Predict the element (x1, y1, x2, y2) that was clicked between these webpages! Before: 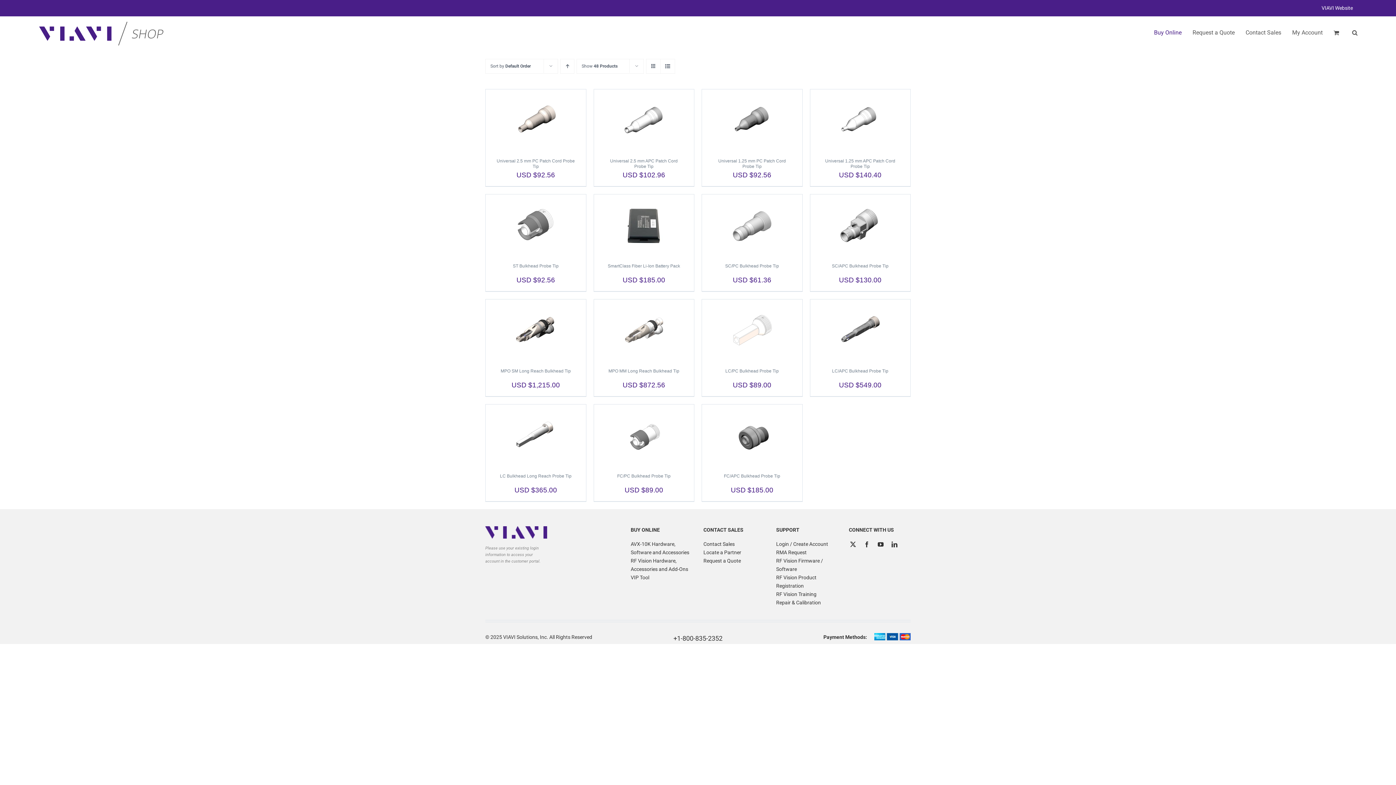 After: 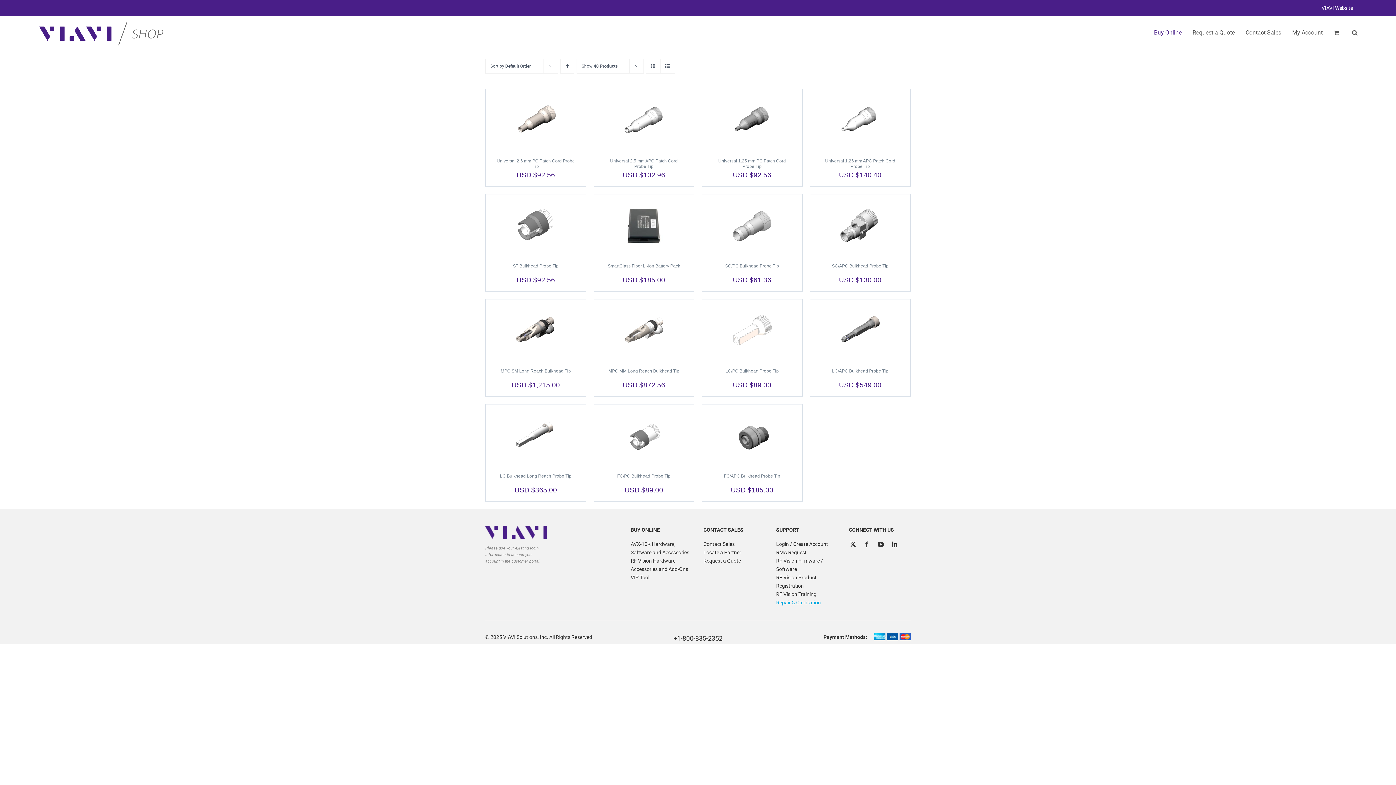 Action: label: Repair & Calibration bbox: (776, 598, 838, 607)